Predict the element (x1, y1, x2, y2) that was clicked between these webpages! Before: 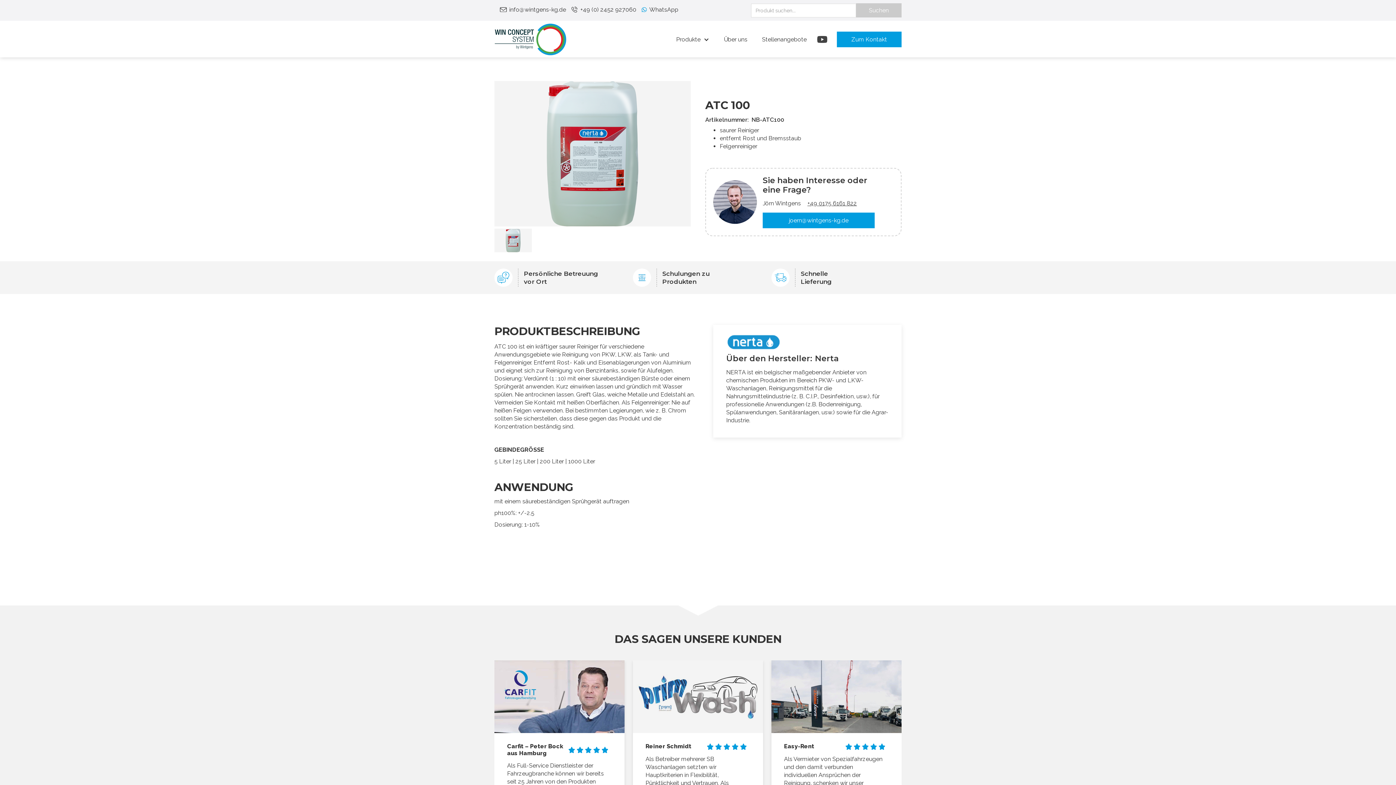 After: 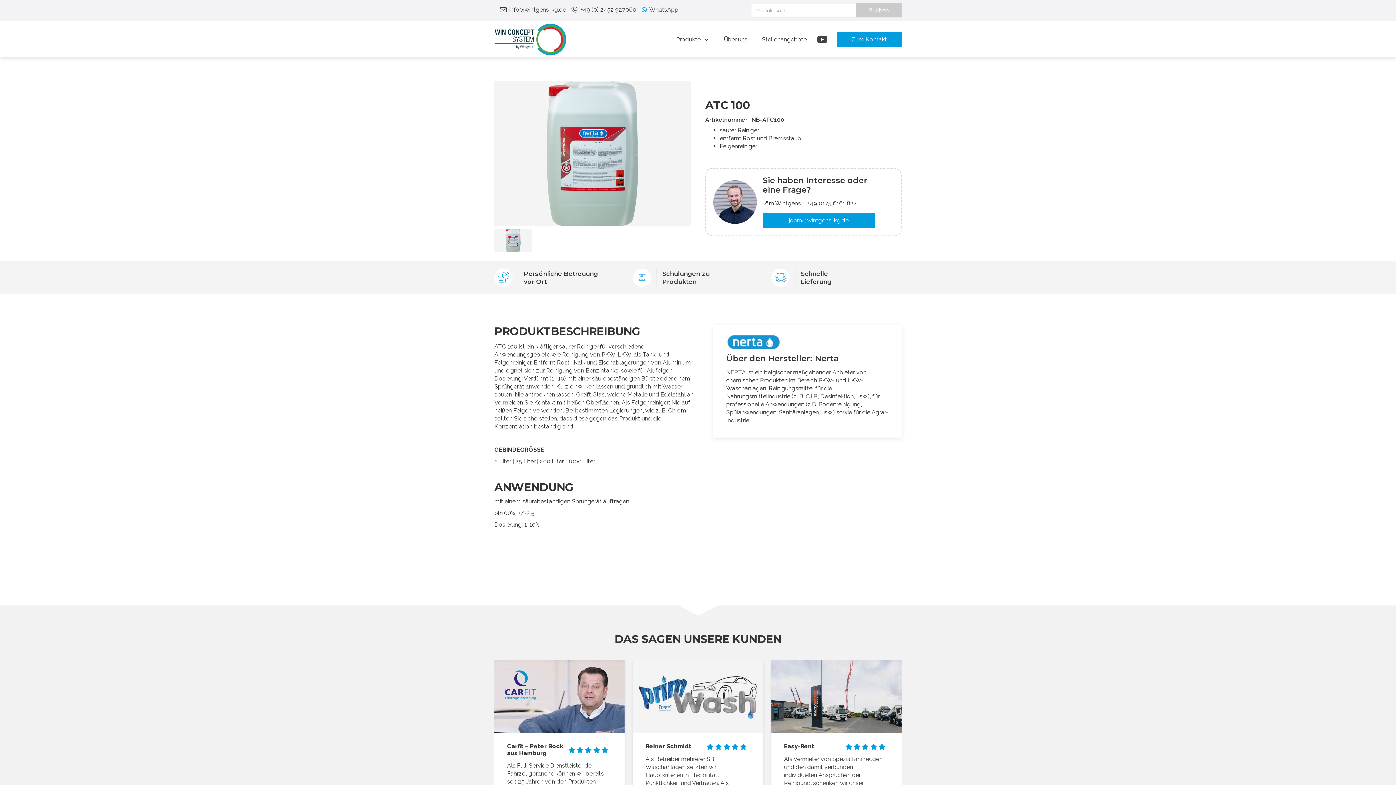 Action: bbox: (494, 228, 531, 252)